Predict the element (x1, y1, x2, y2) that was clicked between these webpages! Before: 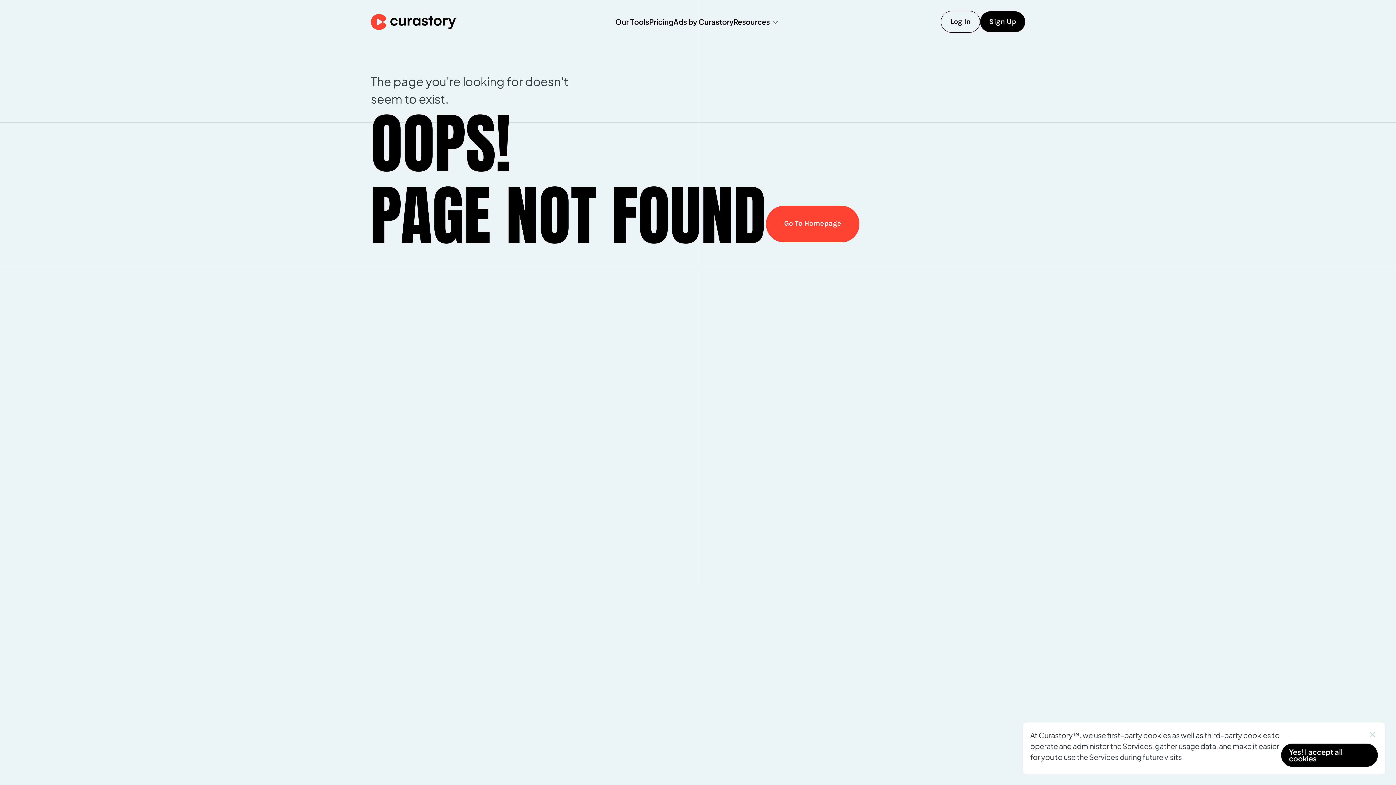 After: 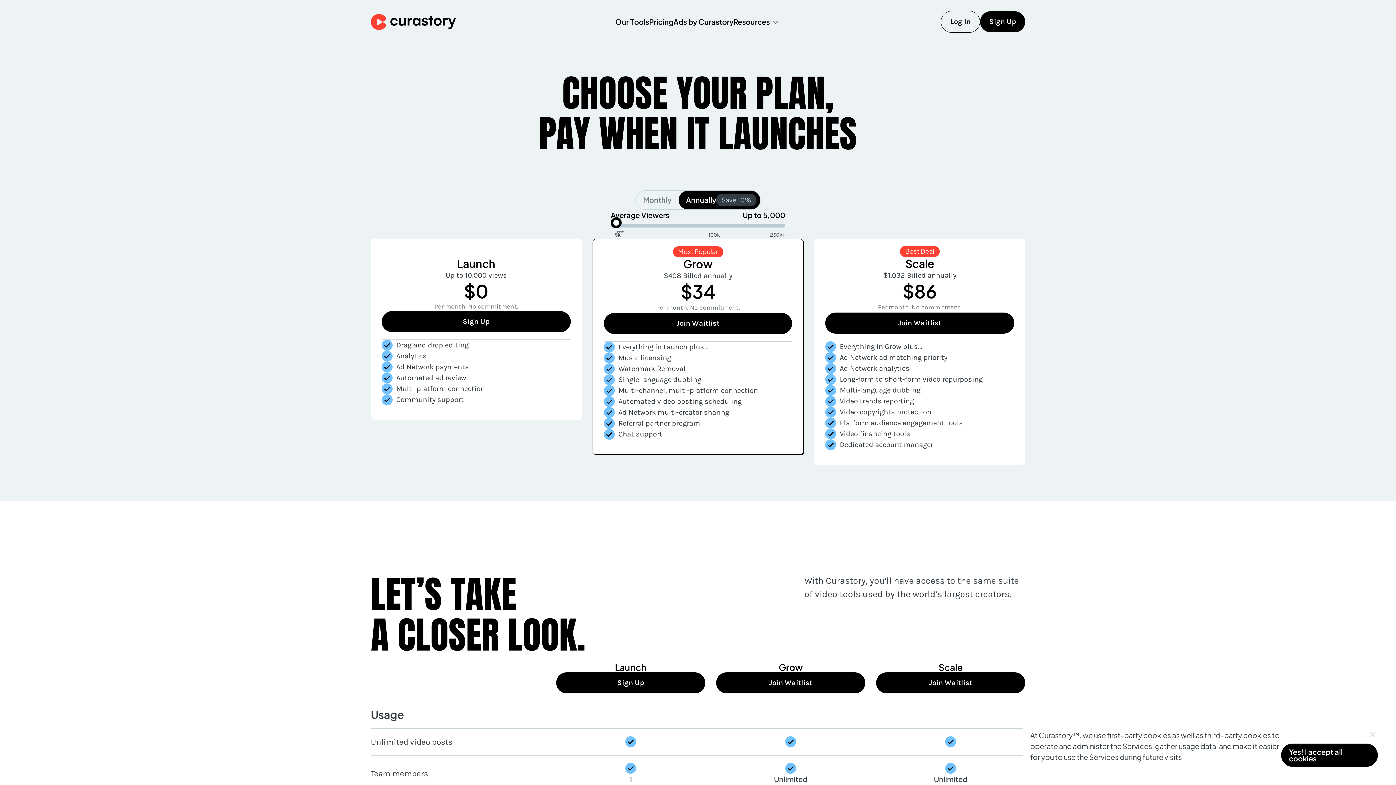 Action: label: Pricing
Pricing bbox: (649, 16, 673, 27)